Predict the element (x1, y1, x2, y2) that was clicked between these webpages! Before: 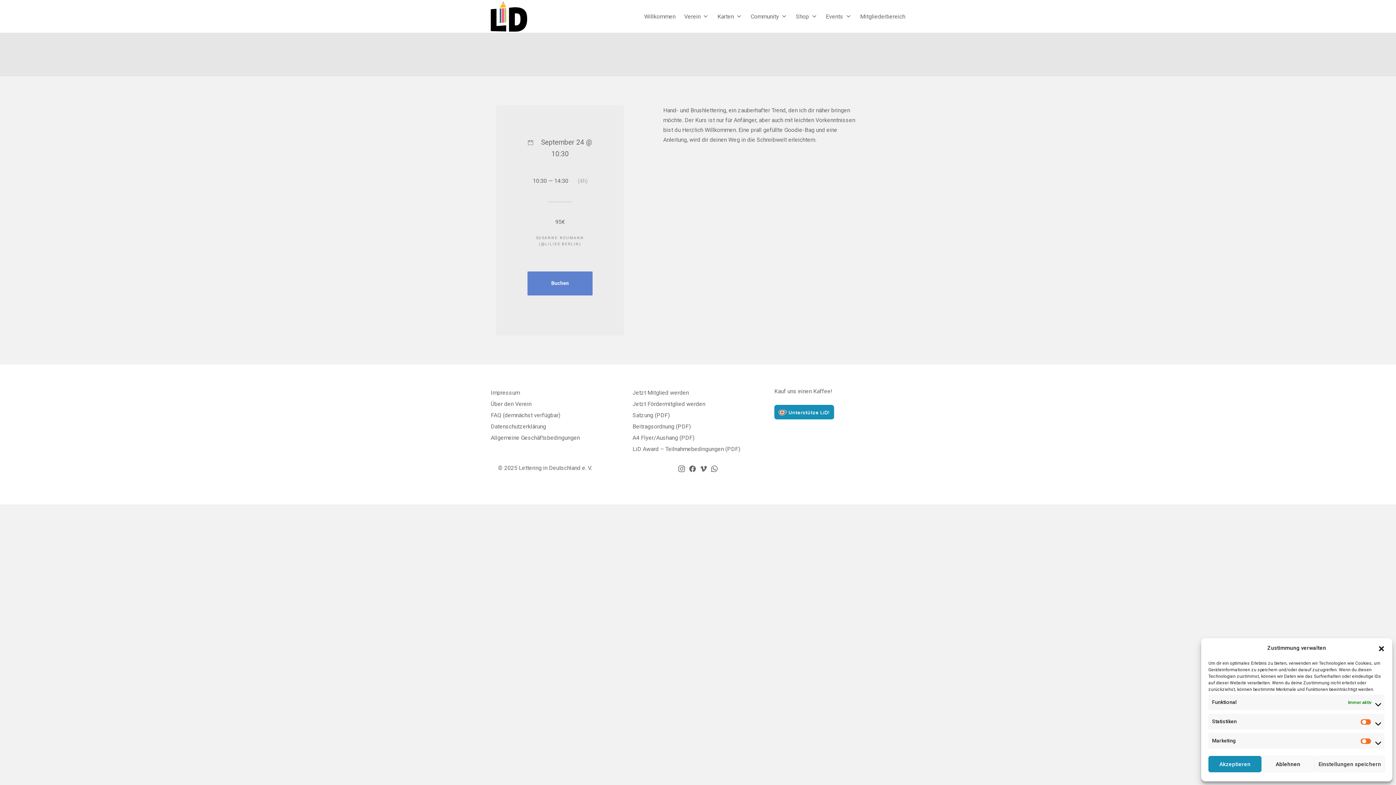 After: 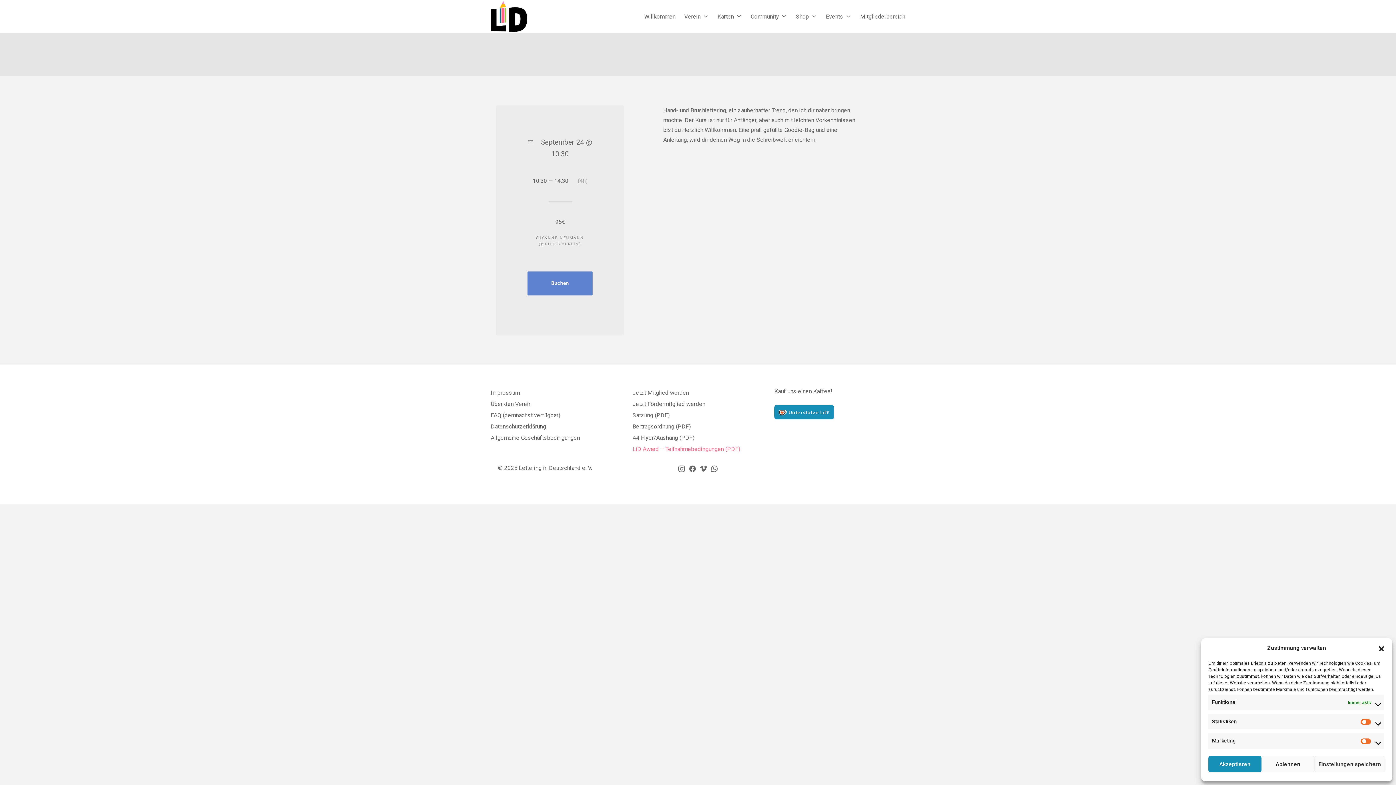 Action: label: LiD Award – Teilnahmebedingungen (PDF) bbox: (632, 445, 740, 452)